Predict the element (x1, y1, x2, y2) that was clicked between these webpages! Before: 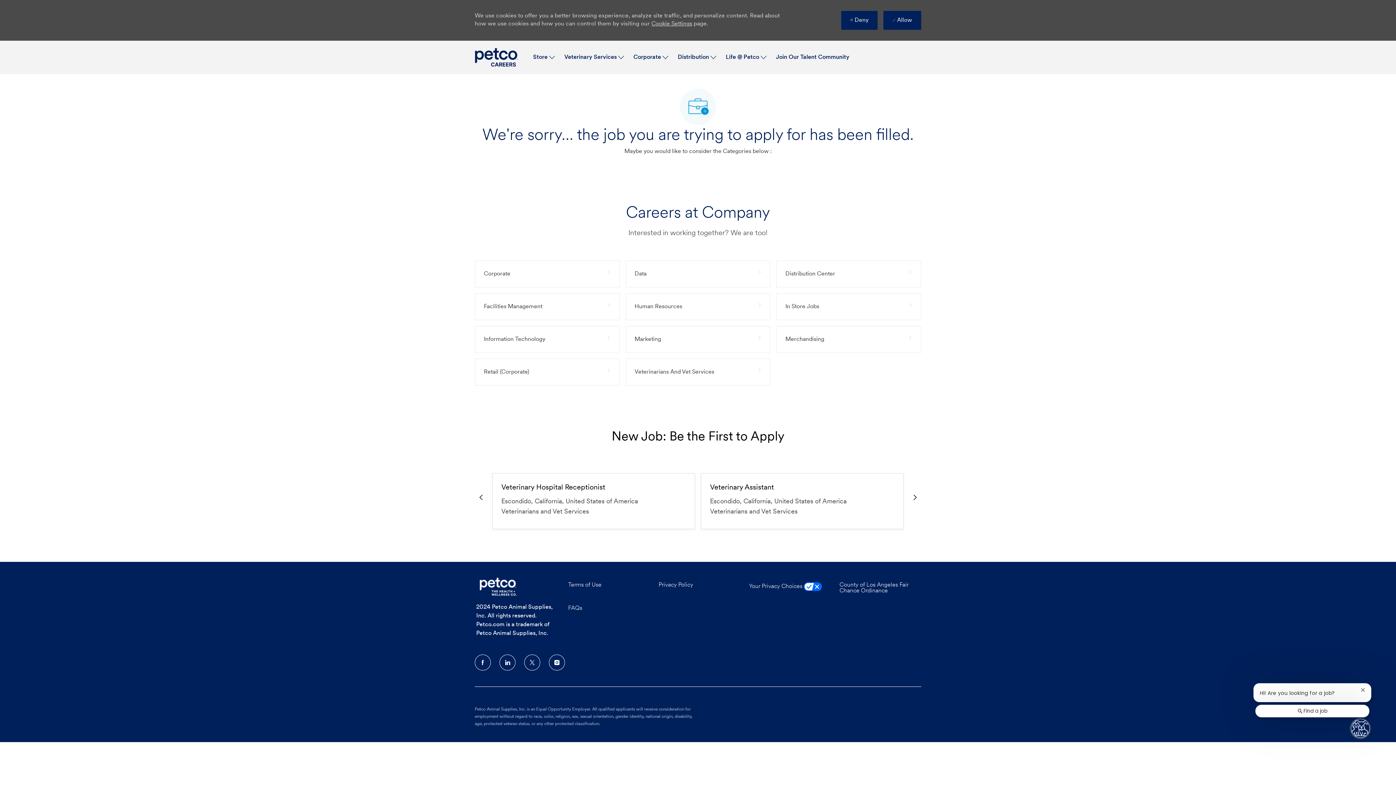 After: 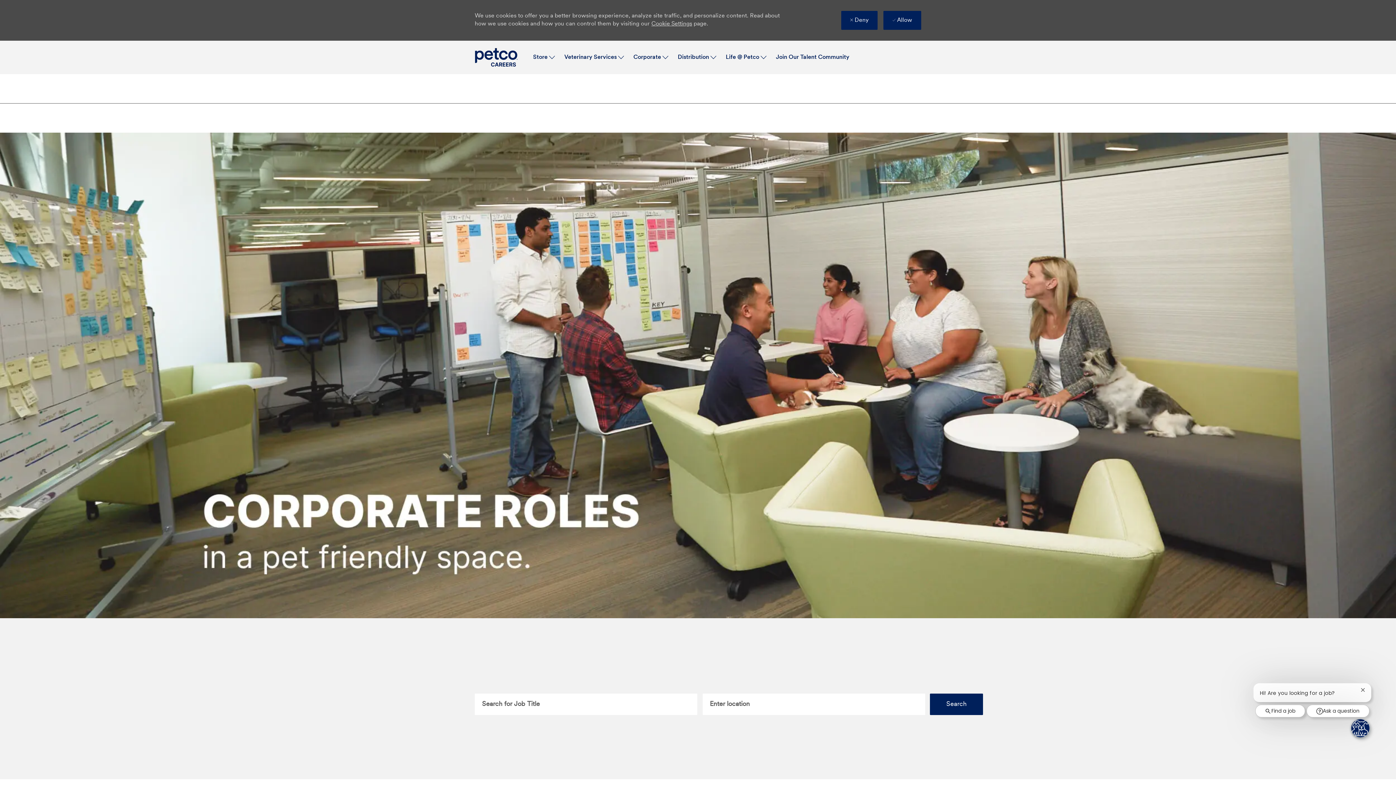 Action: bbox: (474, 358, 619, 385) label: Retail (Corporate) 2 Jobs